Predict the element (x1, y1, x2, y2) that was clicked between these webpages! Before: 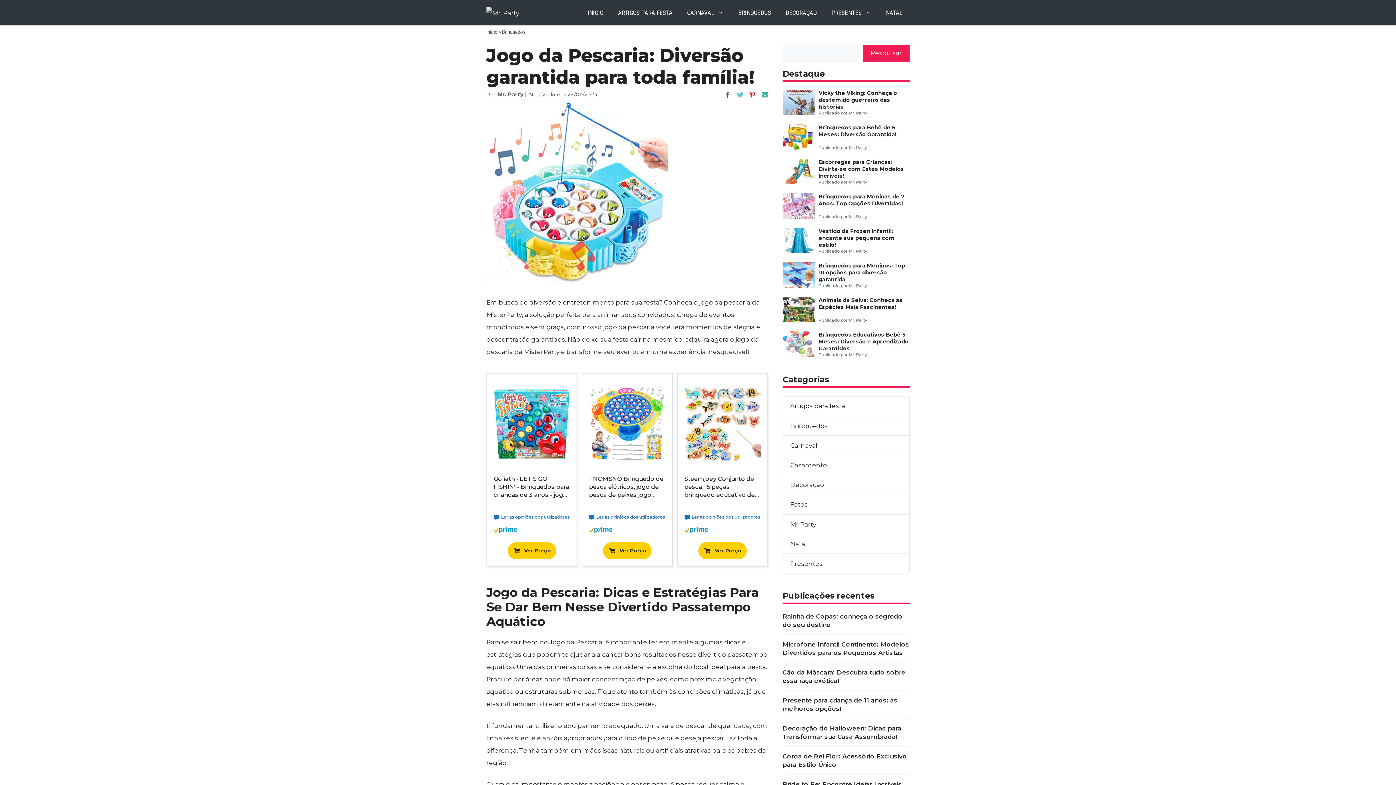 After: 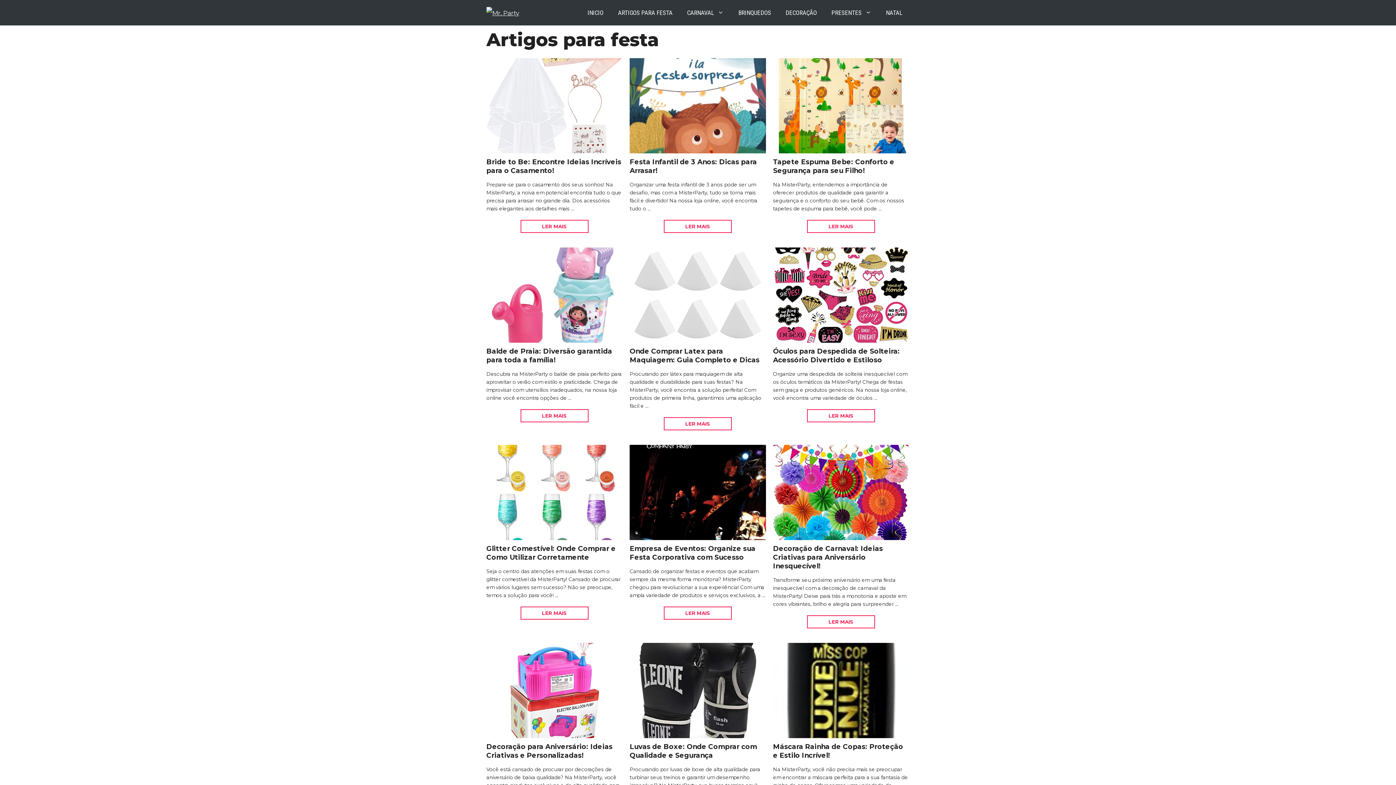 Action: label: Artigos para festa bbox: (782, 396, 909, 416)